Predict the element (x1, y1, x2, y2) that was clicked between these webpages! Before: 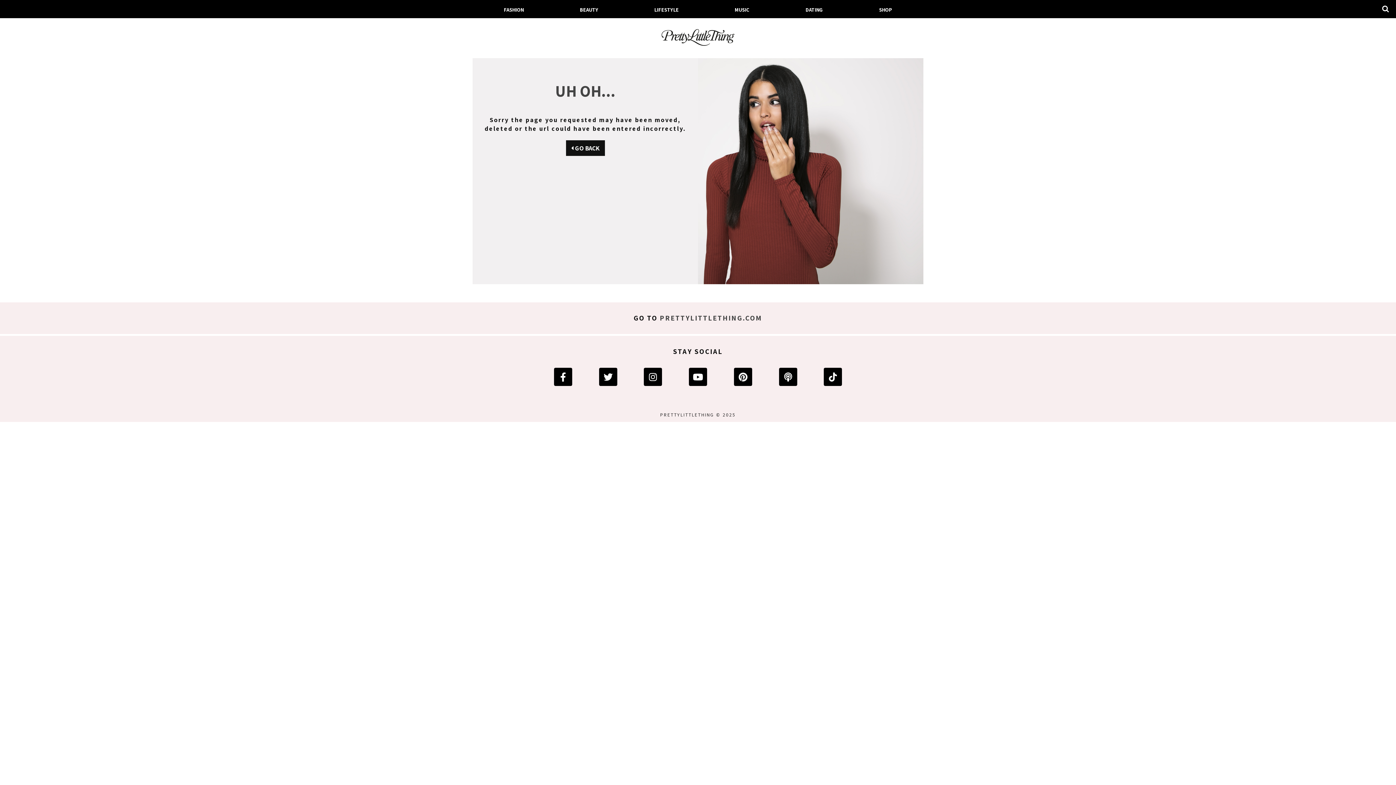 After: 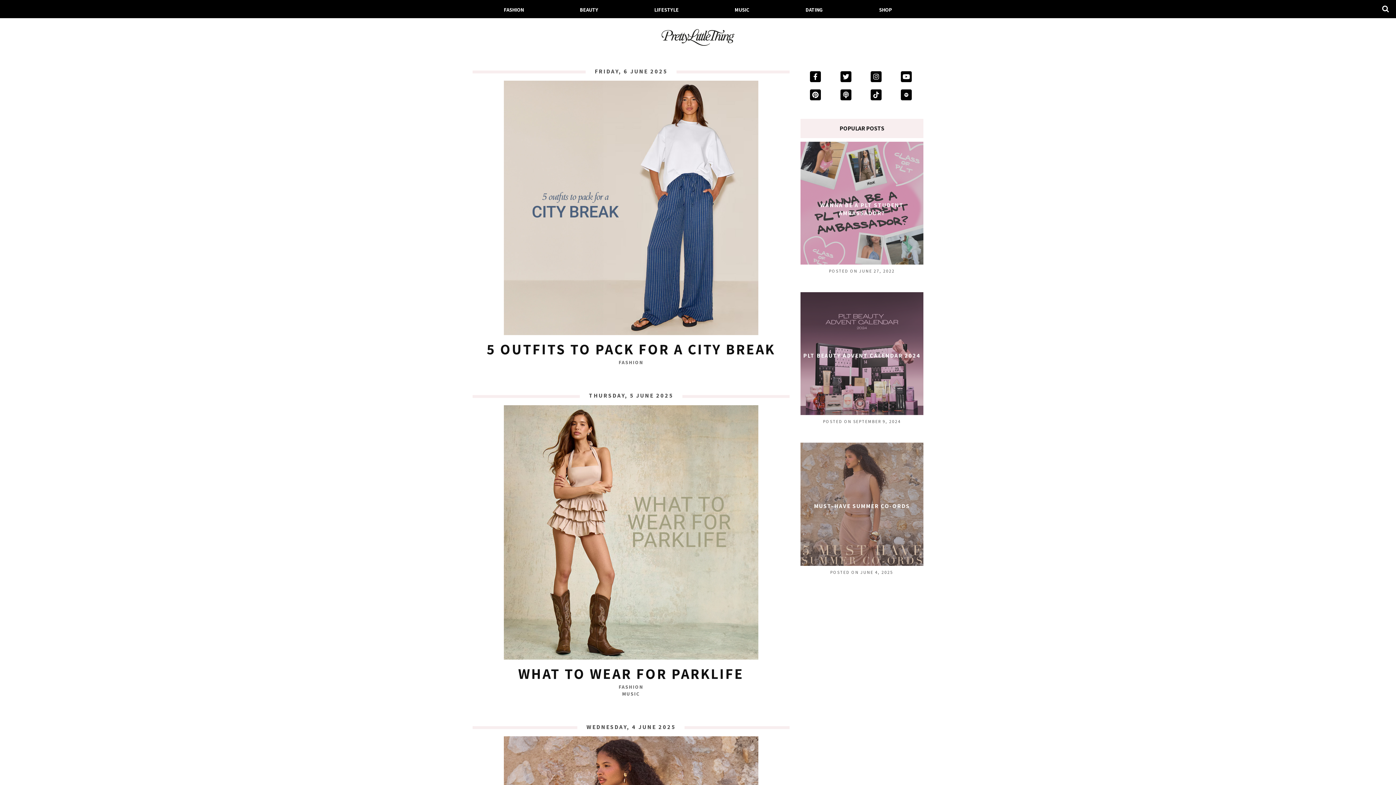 Action: bbox: (625, 29, 770, 47)